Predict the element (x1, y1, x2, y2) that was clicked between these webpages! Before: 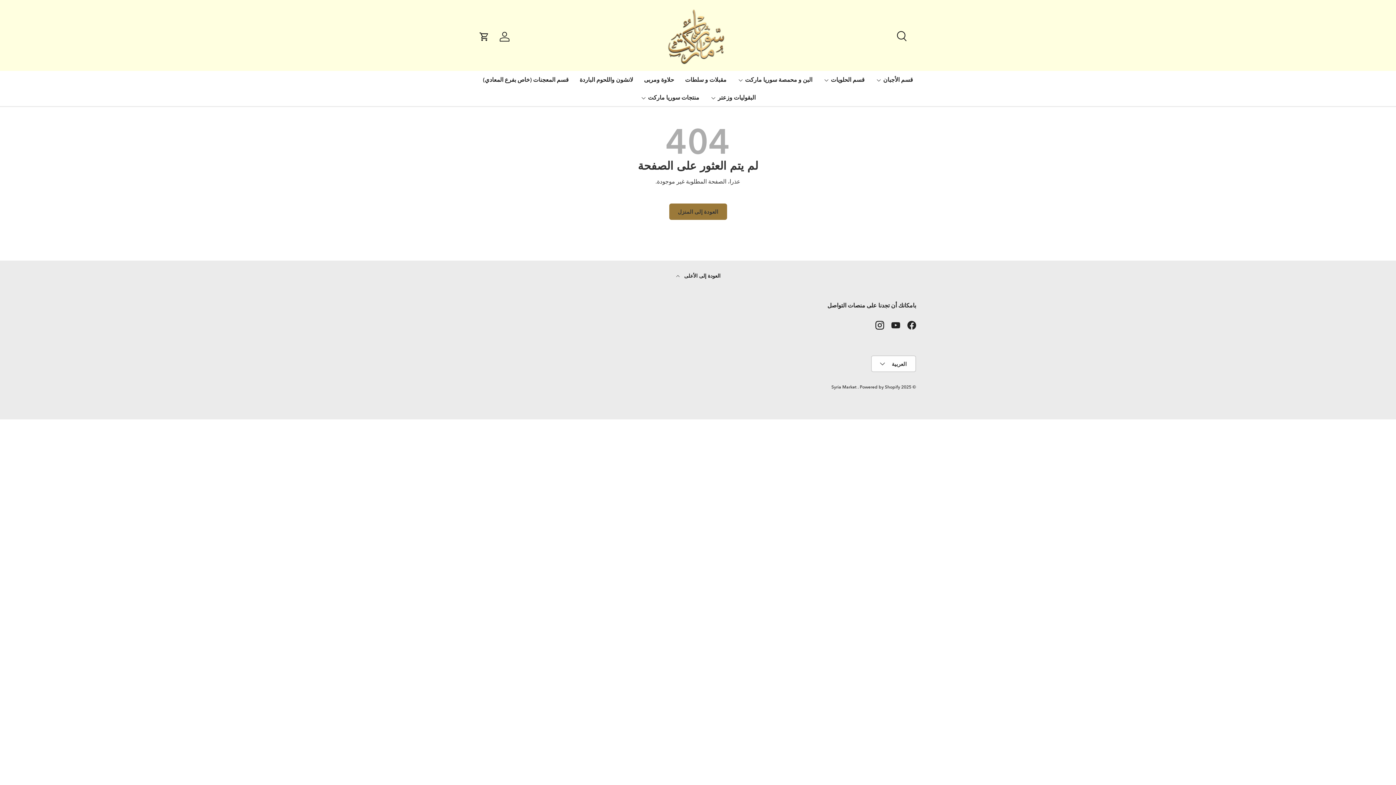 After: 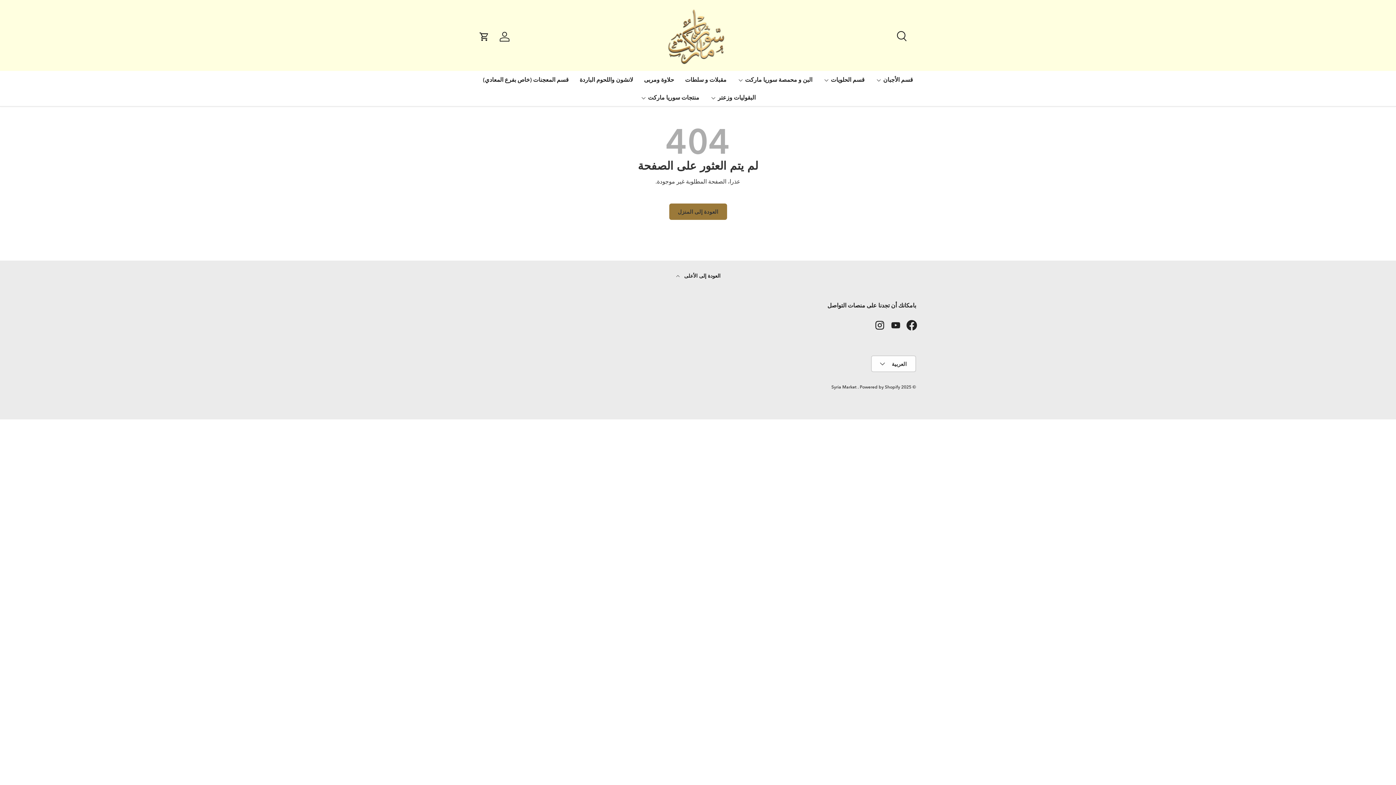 Action: bbox: (904, 317, 920, 333) label: Facebook